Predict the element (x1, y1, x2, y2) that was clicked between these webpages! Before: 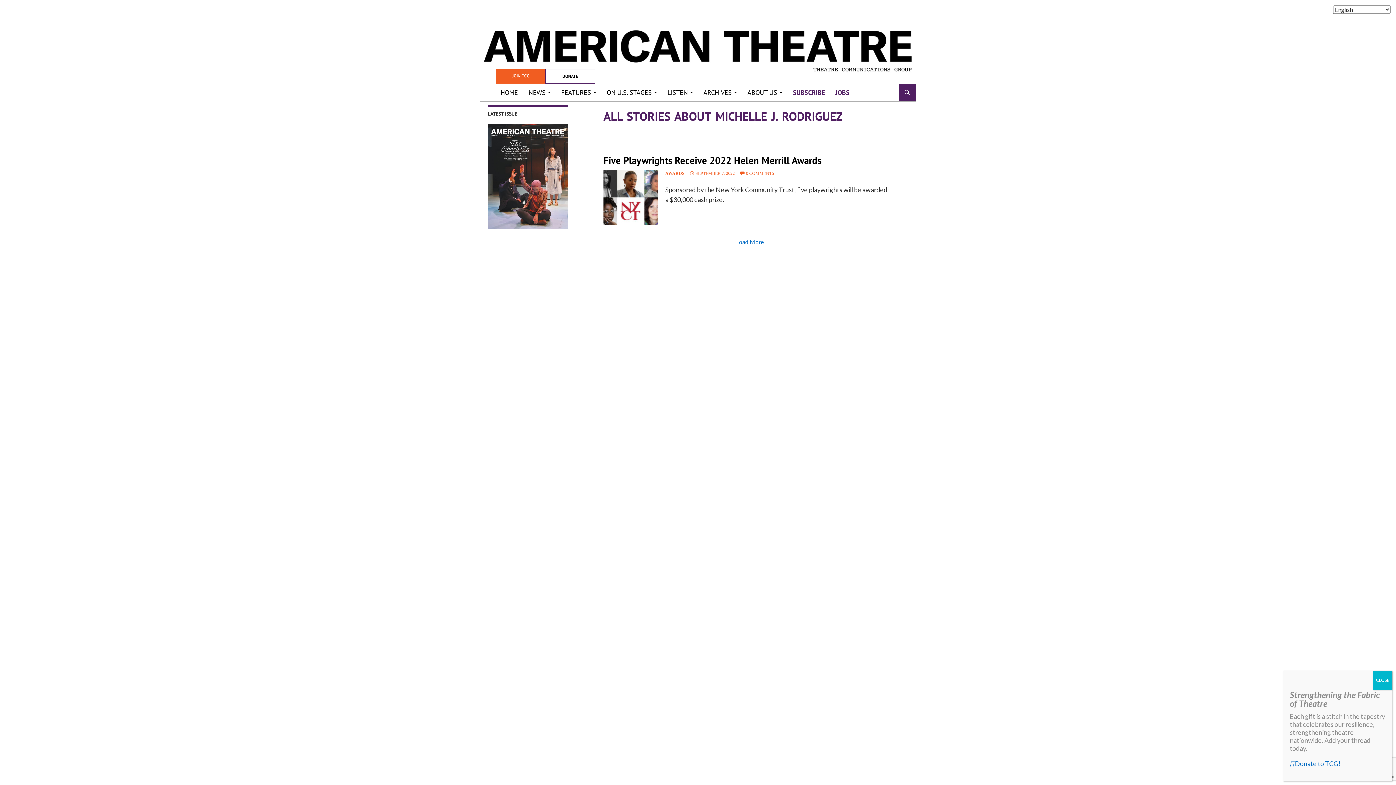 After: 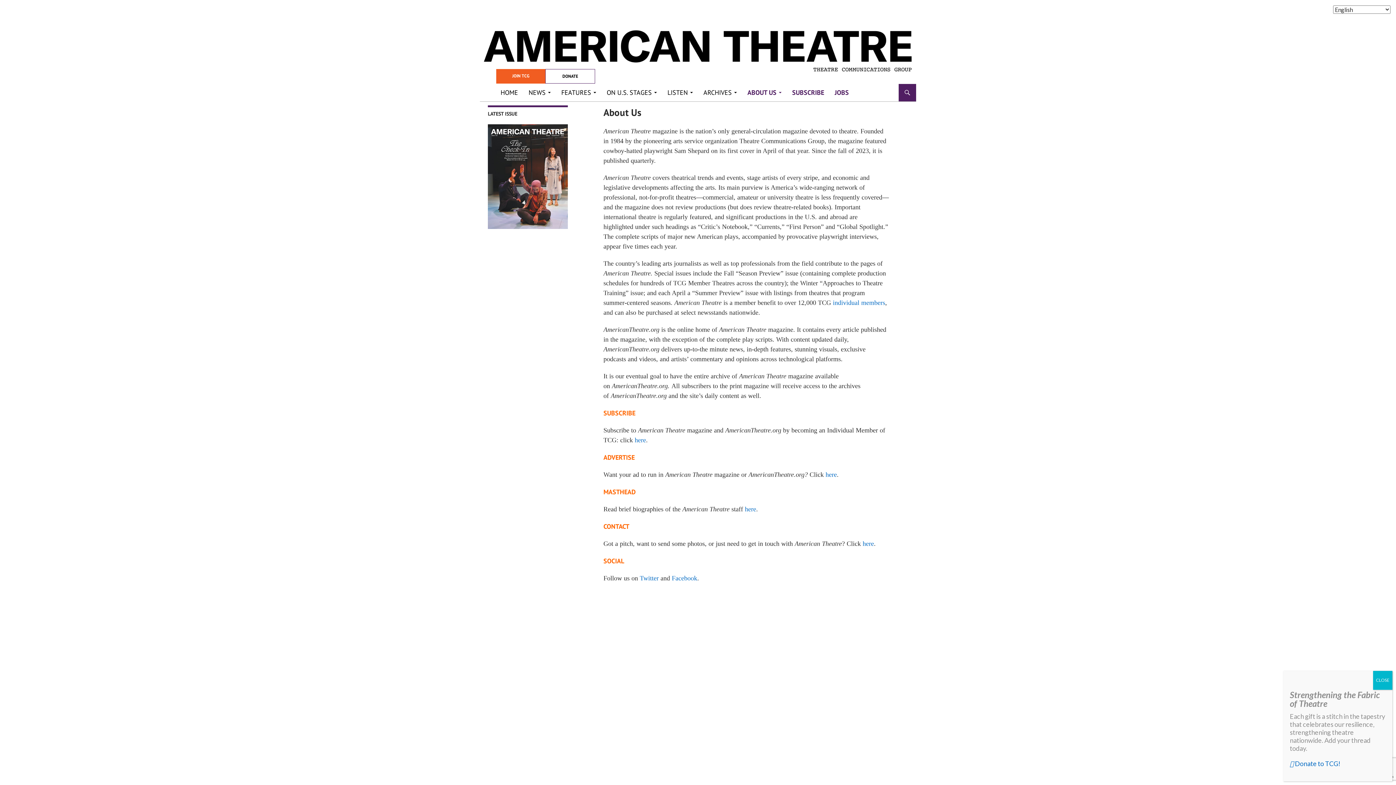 Action: label: ABOUT US bbox: (743, 84, 786, 101)